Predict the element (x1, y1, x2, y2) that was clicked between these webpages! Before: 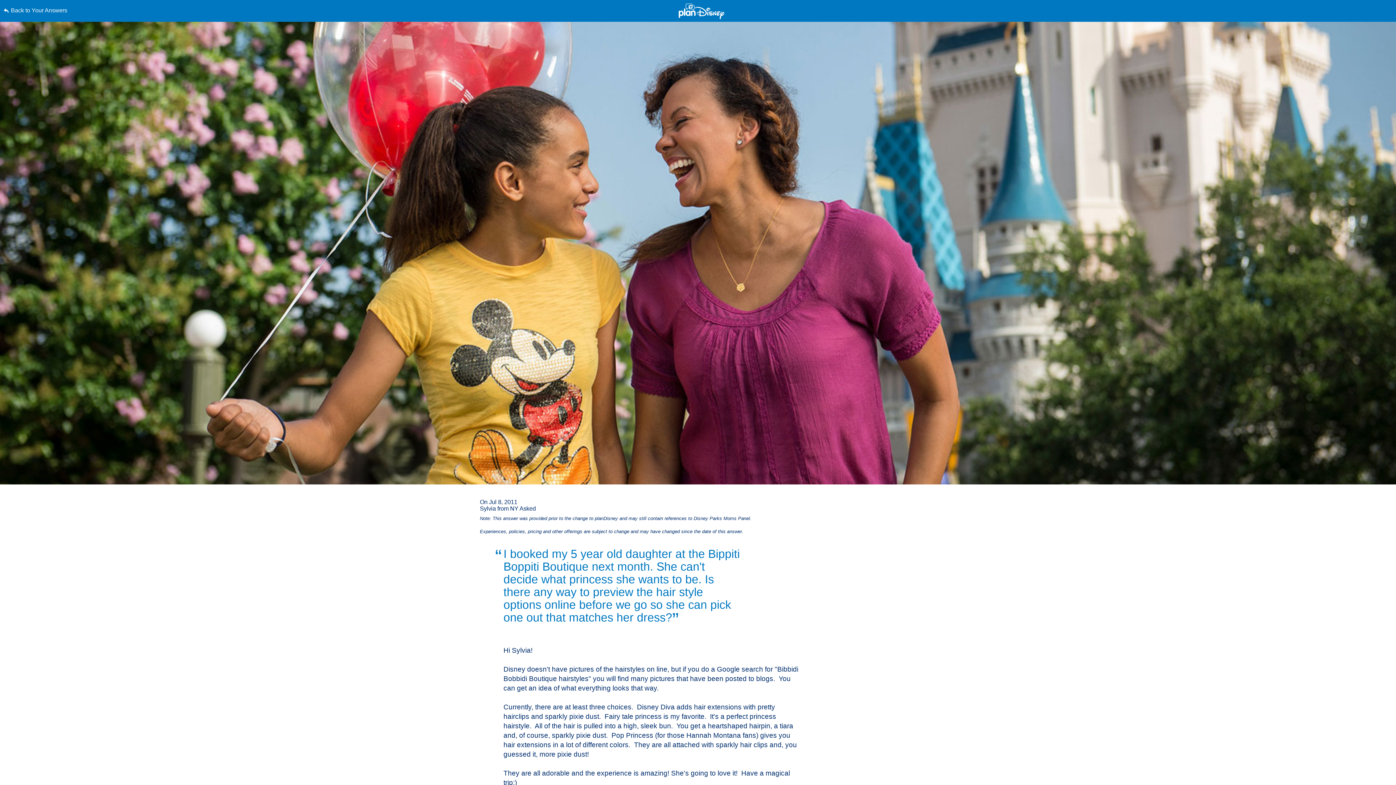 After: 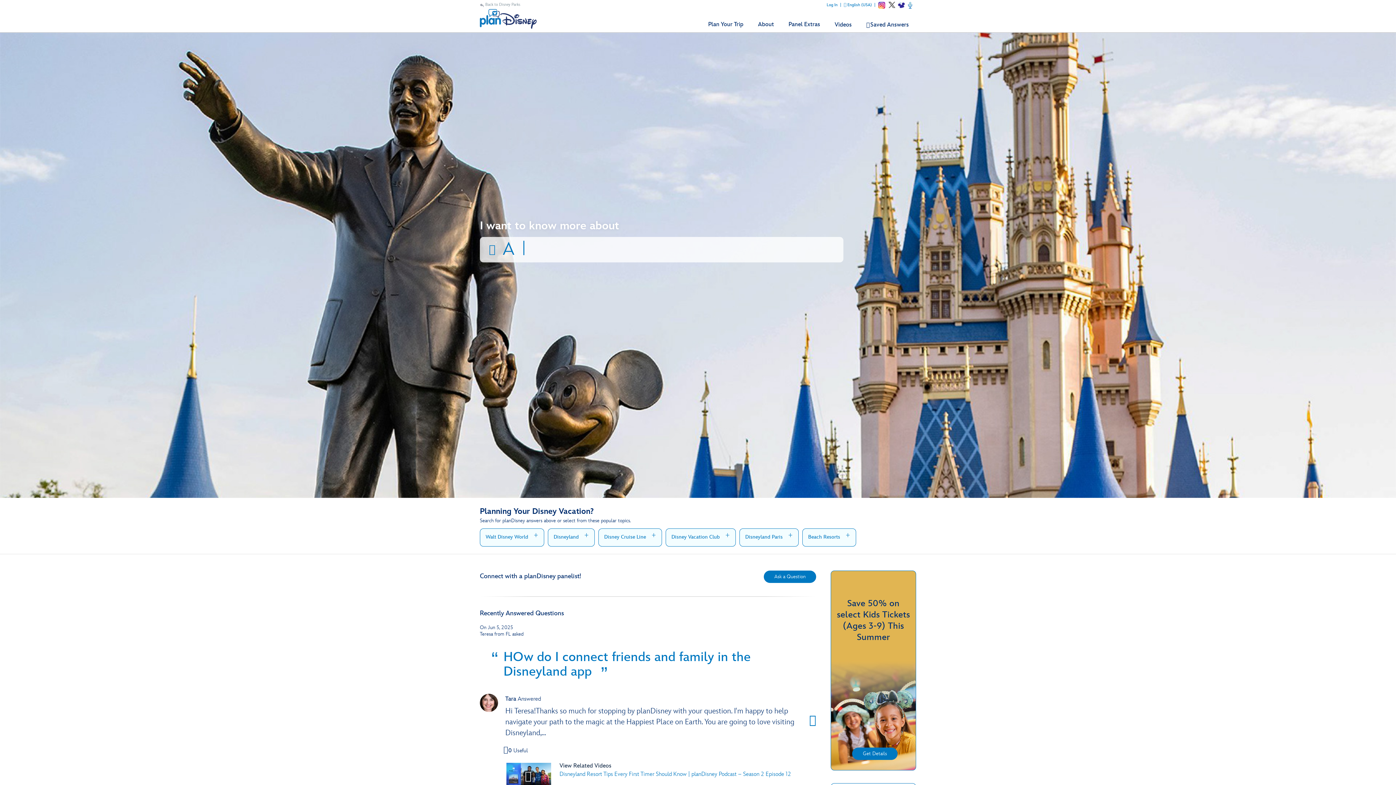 Action: bbox: (678, 3, 724, 19)